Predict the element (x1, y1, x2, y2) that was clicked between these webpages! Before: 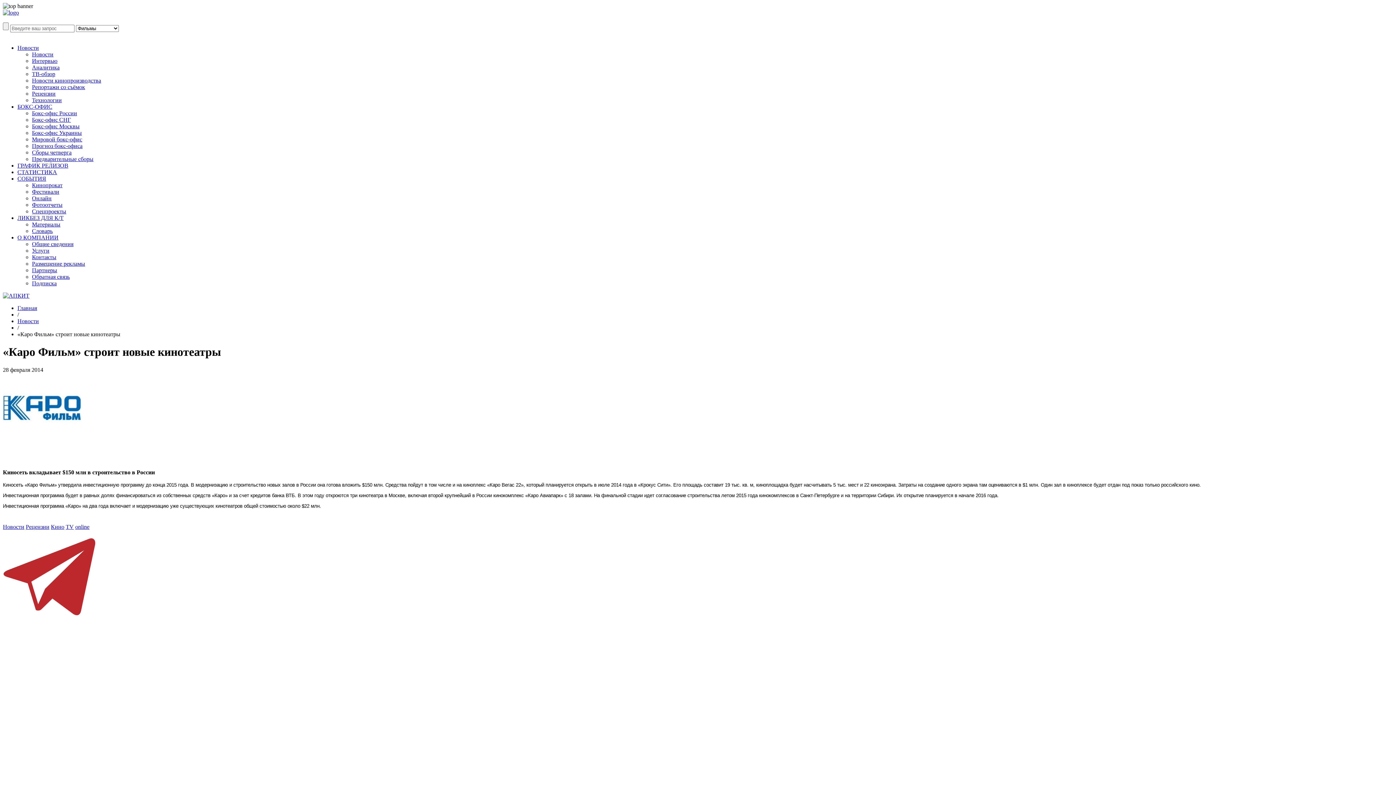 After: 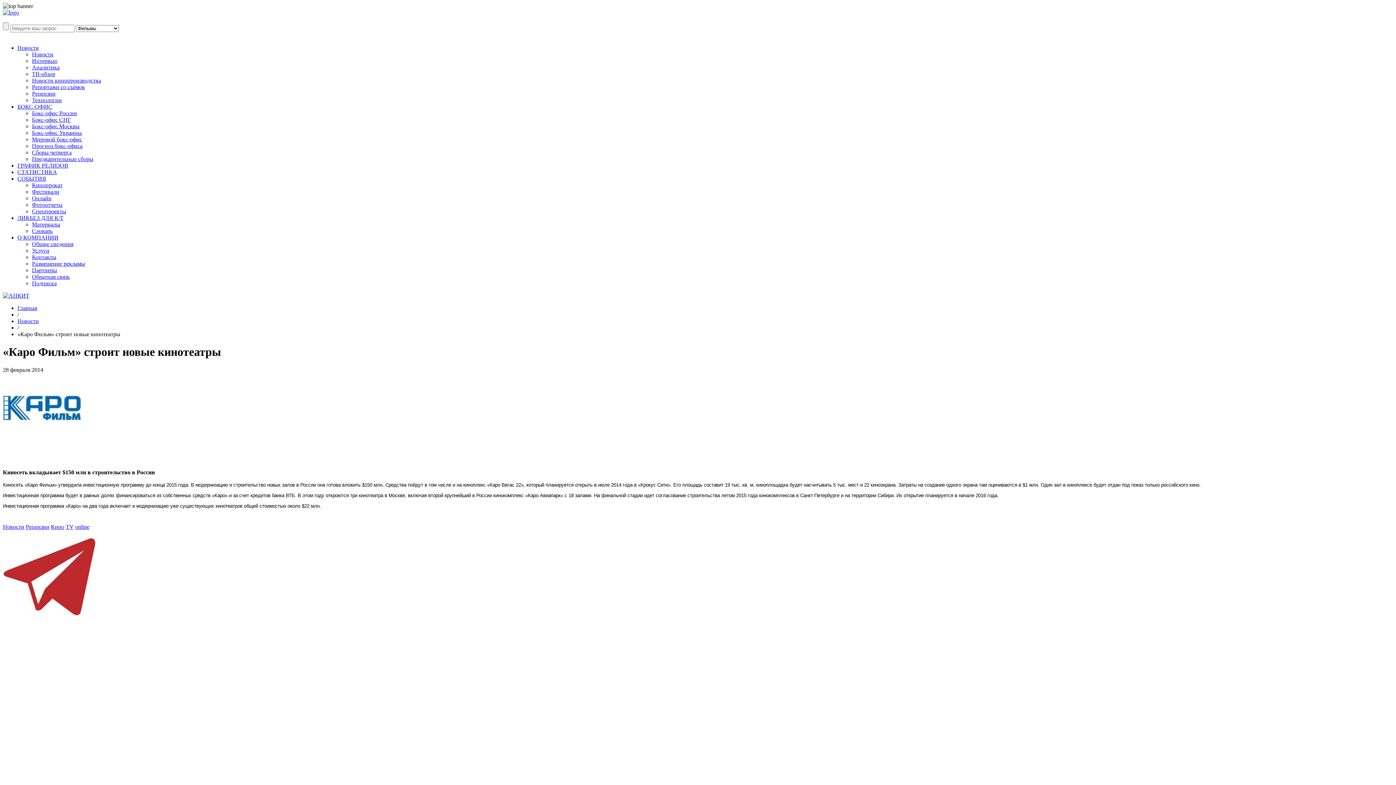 Action: label: БОКС-ОФИС bbox: (17, 103, 52, 109)